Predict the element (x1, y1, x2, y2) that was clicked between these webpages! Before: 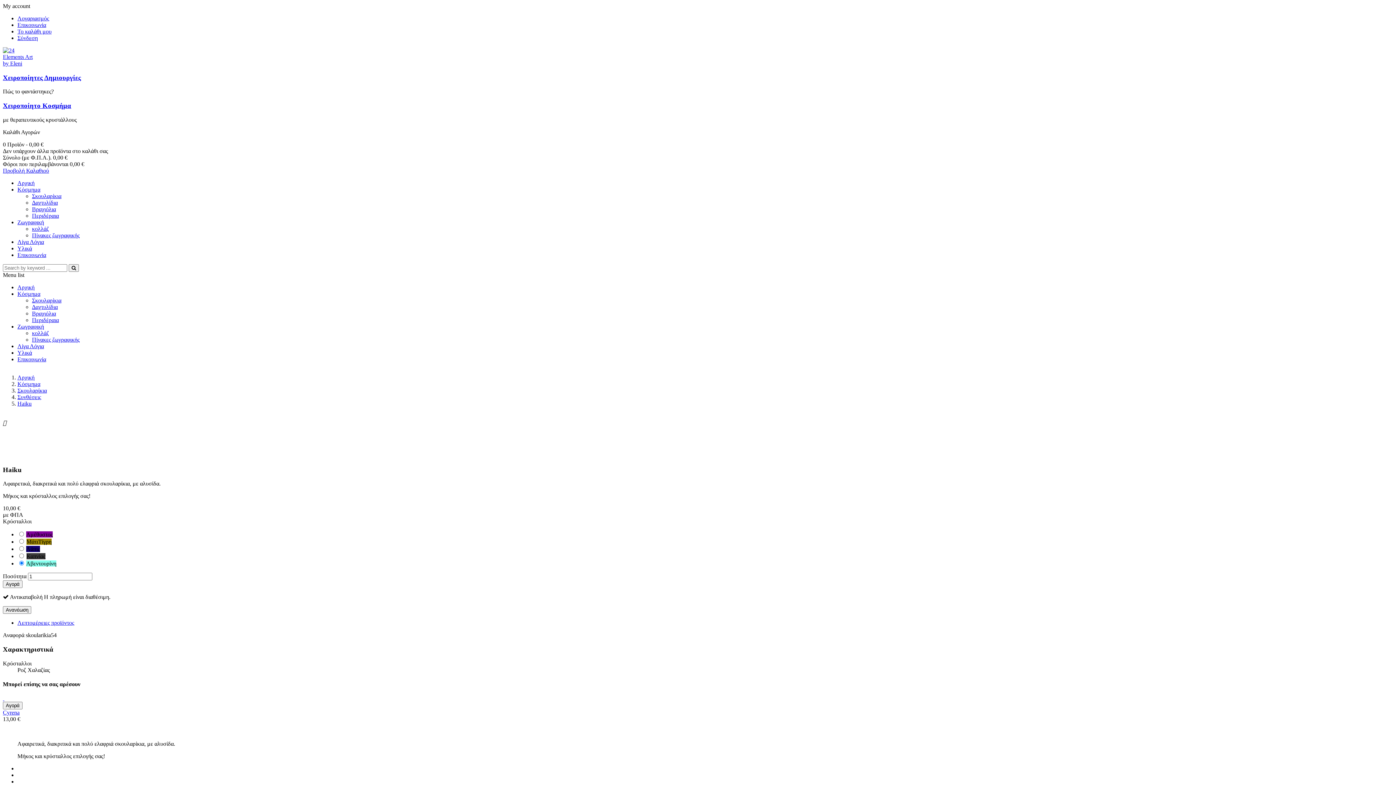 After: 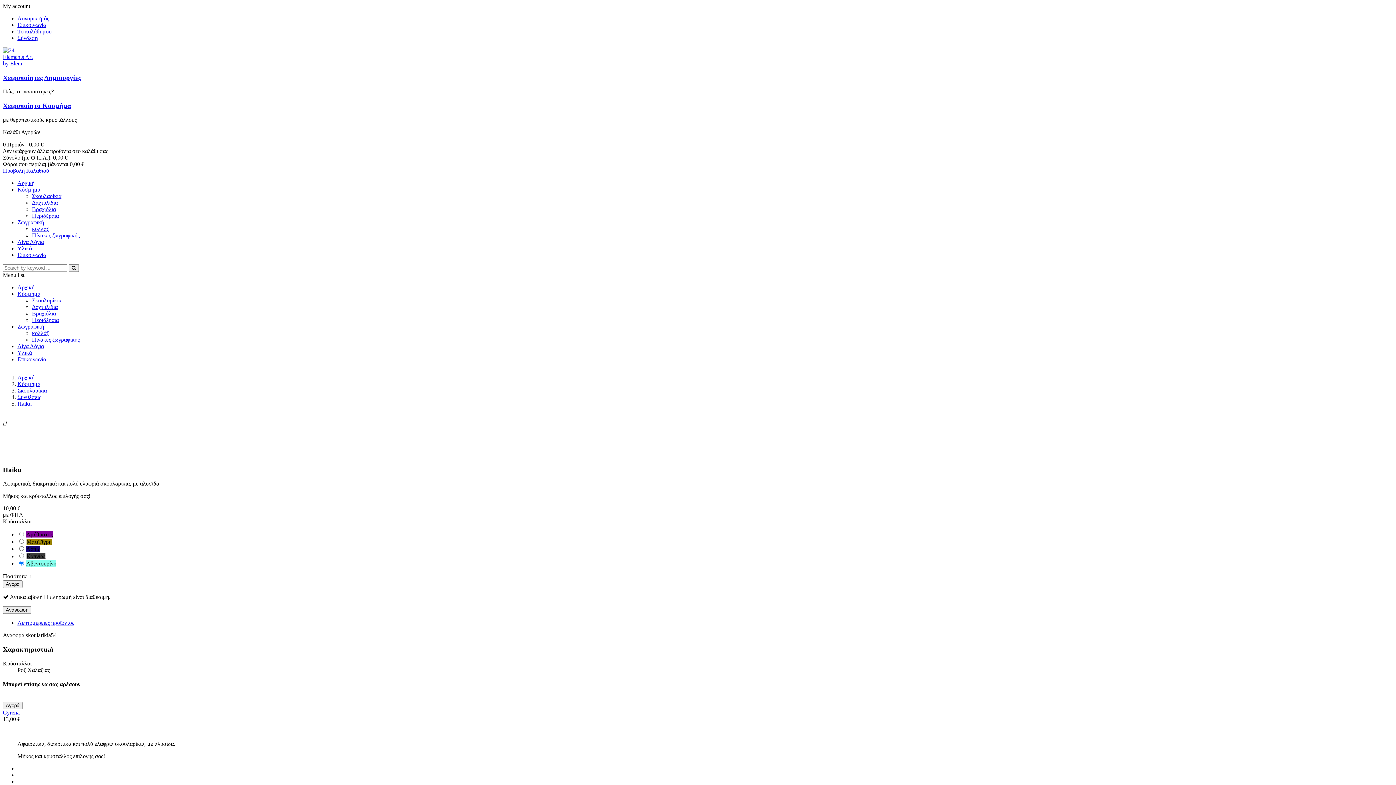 Action: bbox: (17, 349, 1393, 356) label: Υλικά